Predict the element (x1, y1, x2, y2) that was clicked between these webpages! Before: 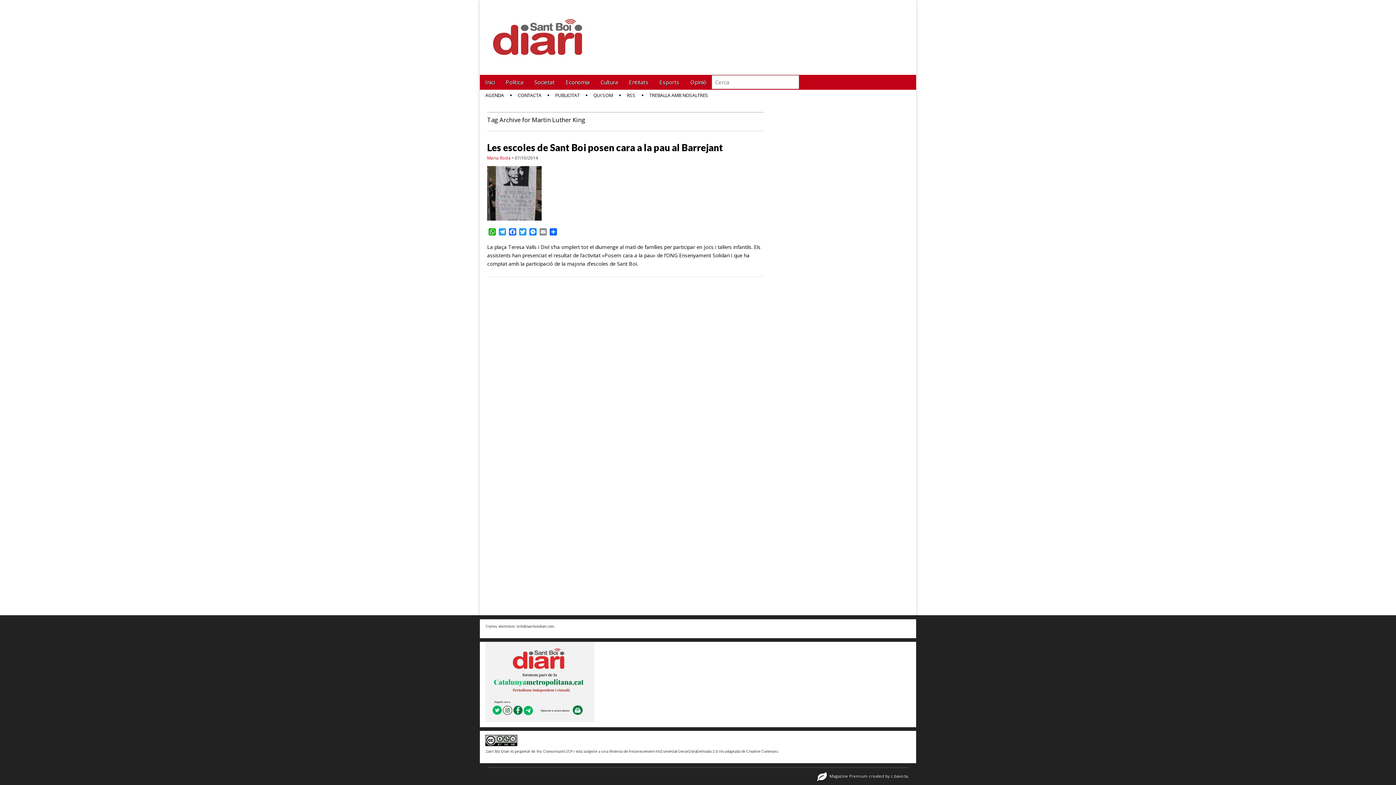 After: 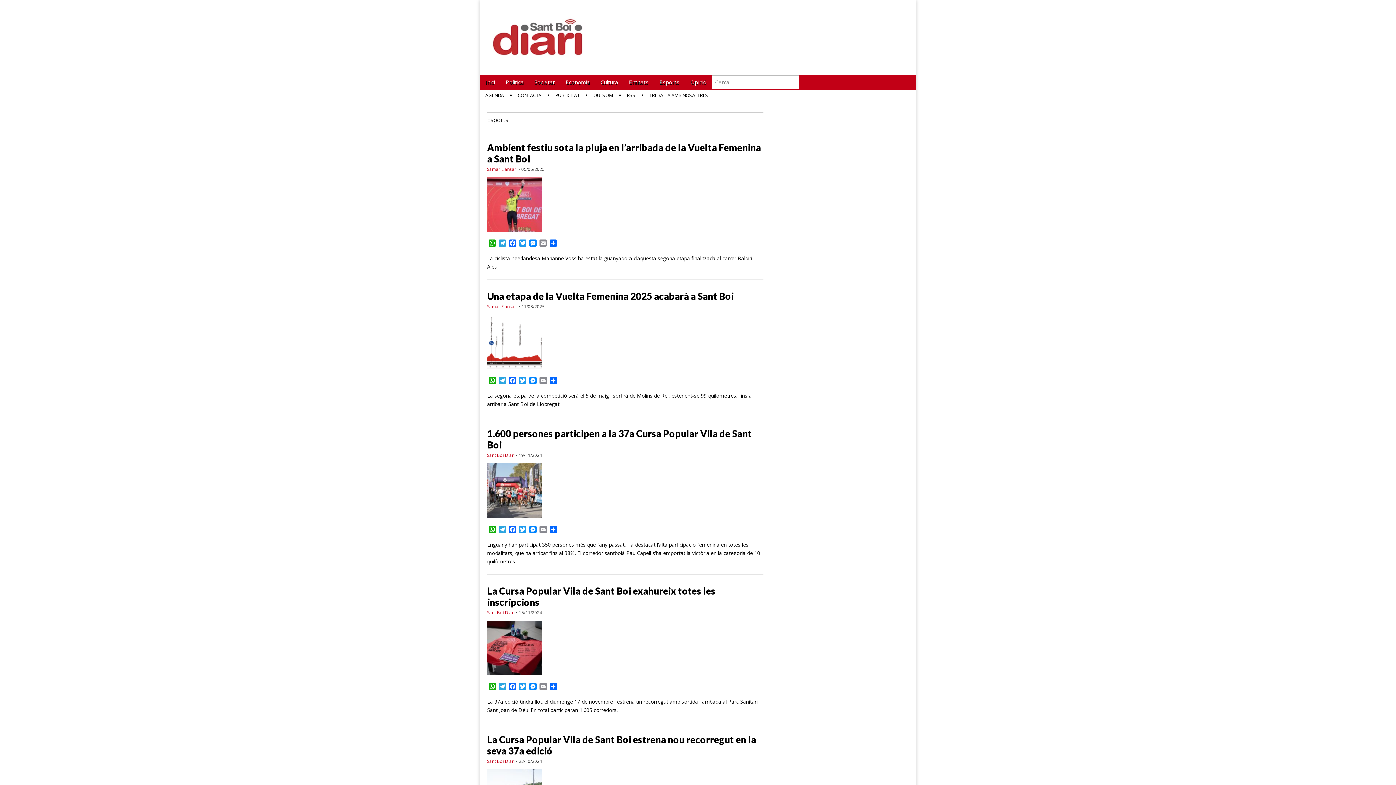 Action: label: Esports bbox: (654, 74, 685, 89)